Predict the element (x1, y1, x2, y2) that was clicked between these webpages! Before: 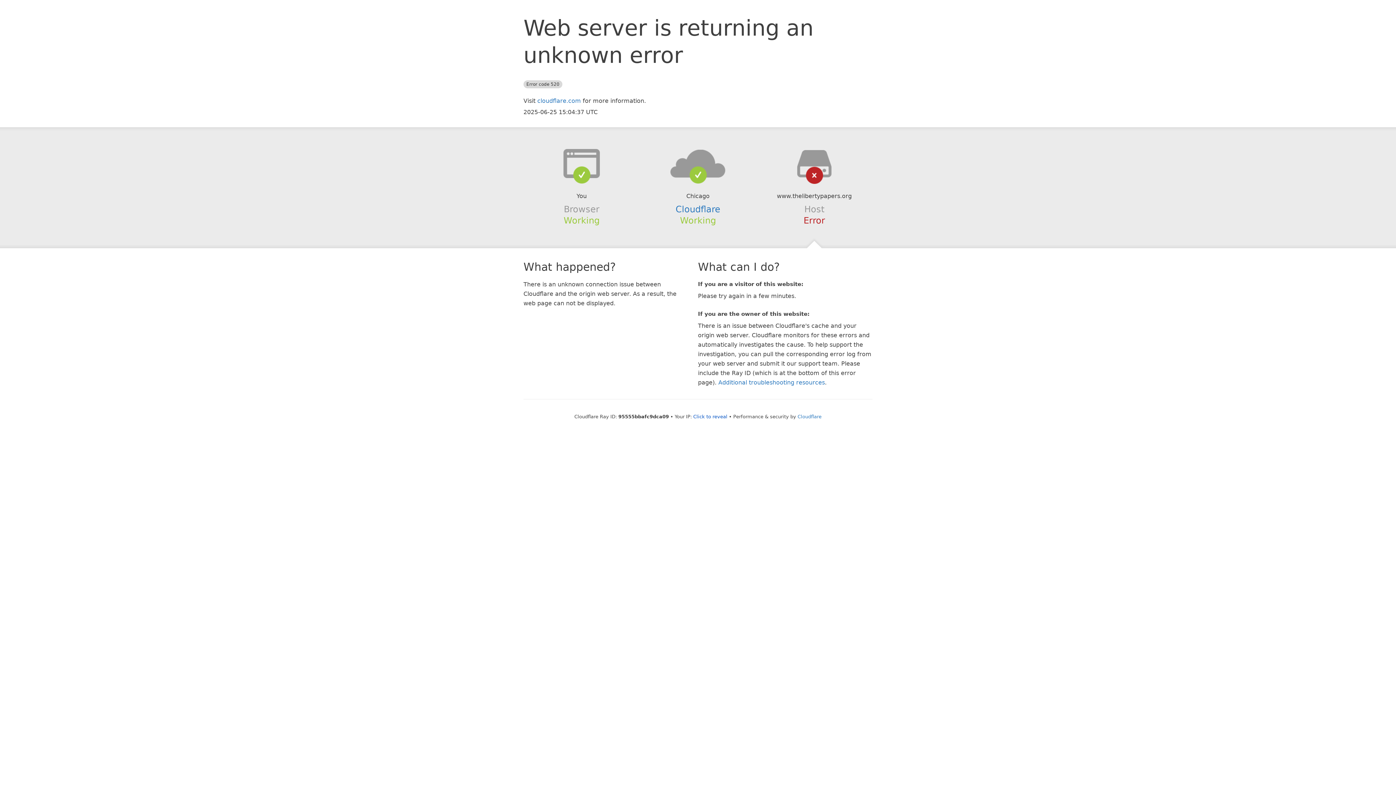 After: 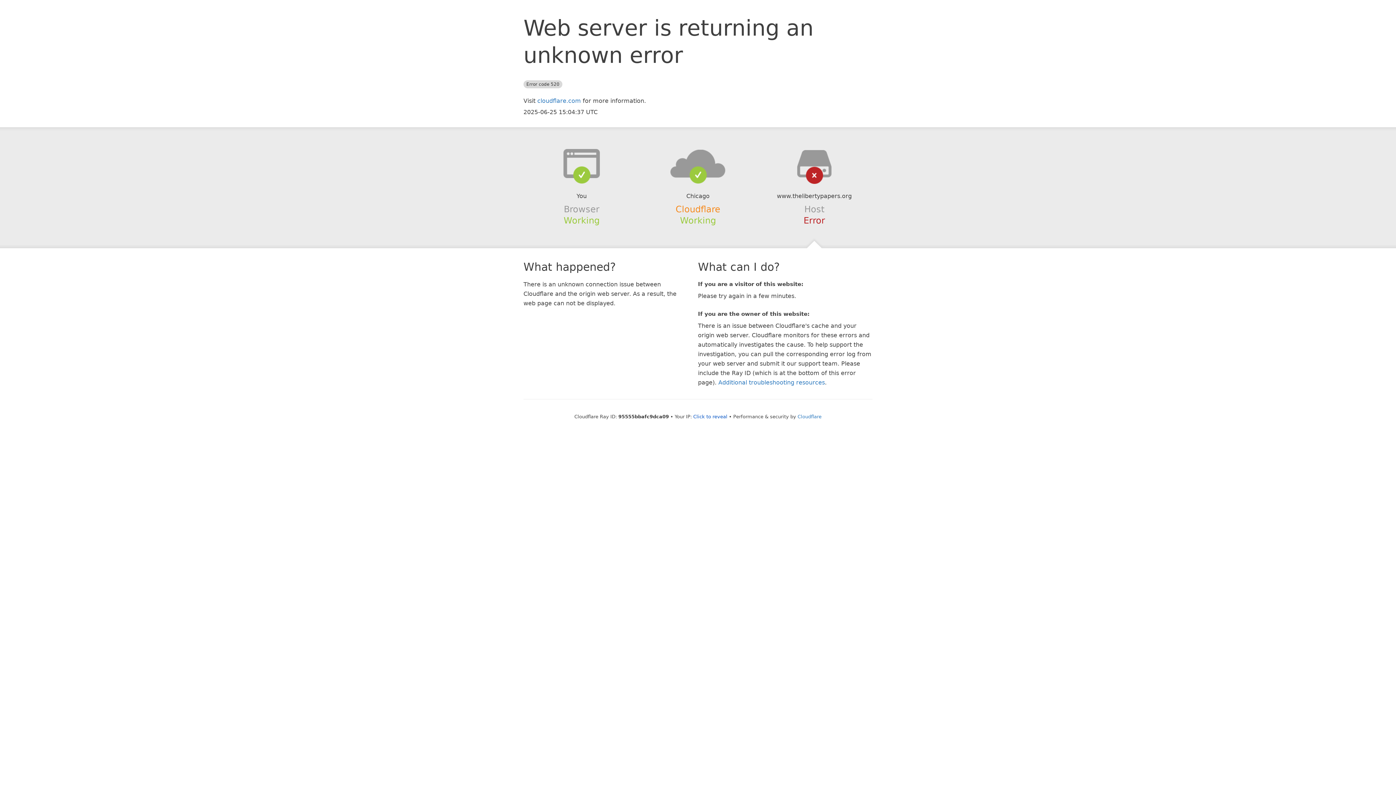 Action: label: Cloudflare bbox: (675, 204, 720, 214)